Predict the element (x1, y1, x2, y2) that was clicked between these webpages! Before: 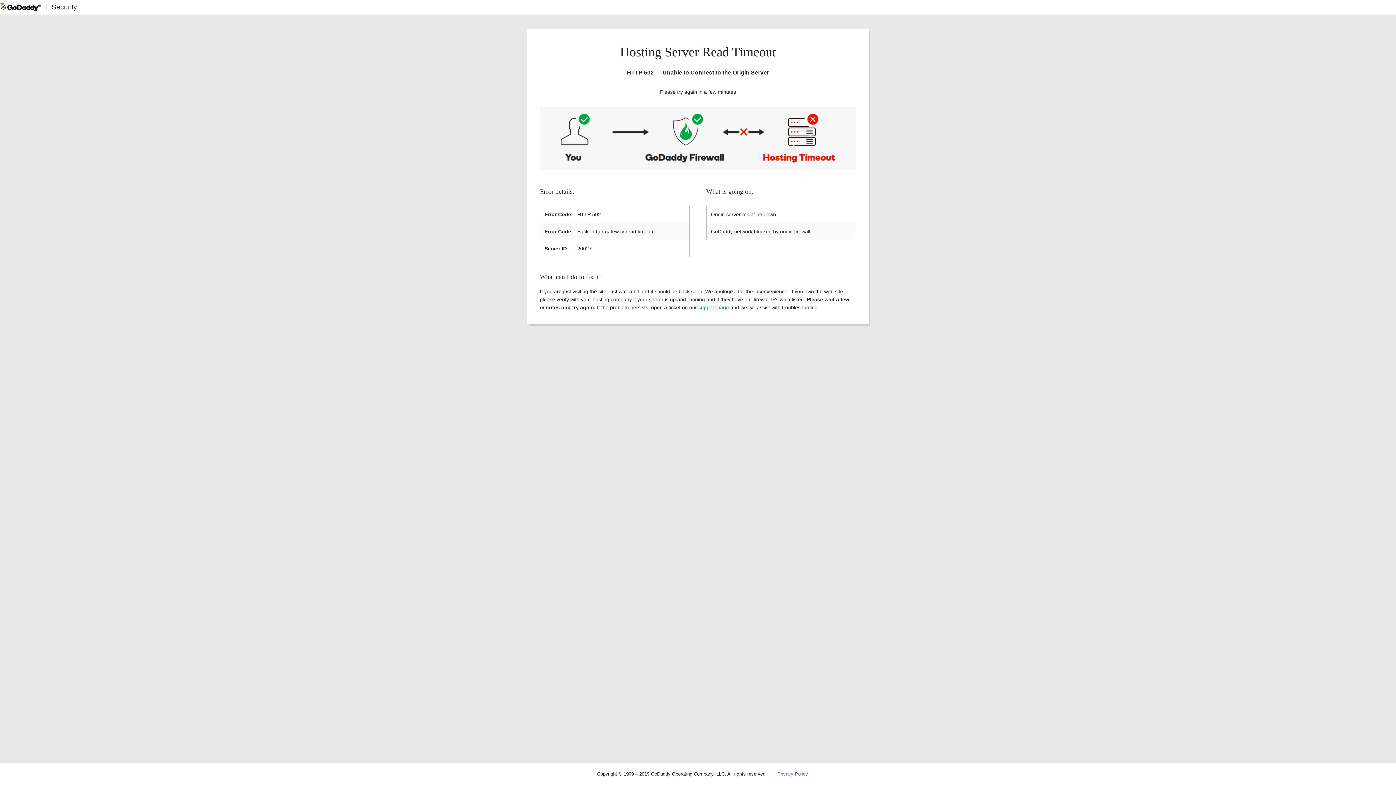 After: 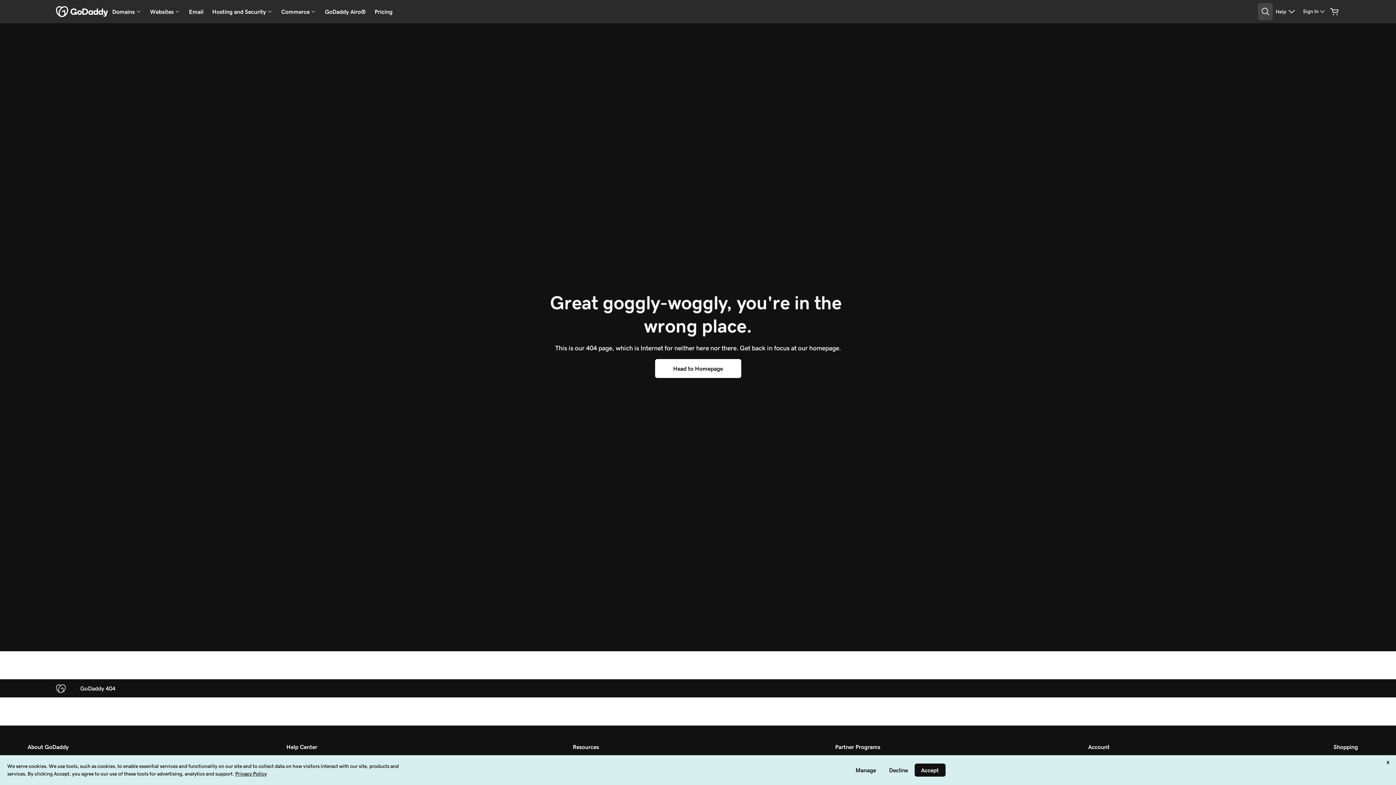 Action: label: Privacy Policy bbox: (777, 771, 808, 777)